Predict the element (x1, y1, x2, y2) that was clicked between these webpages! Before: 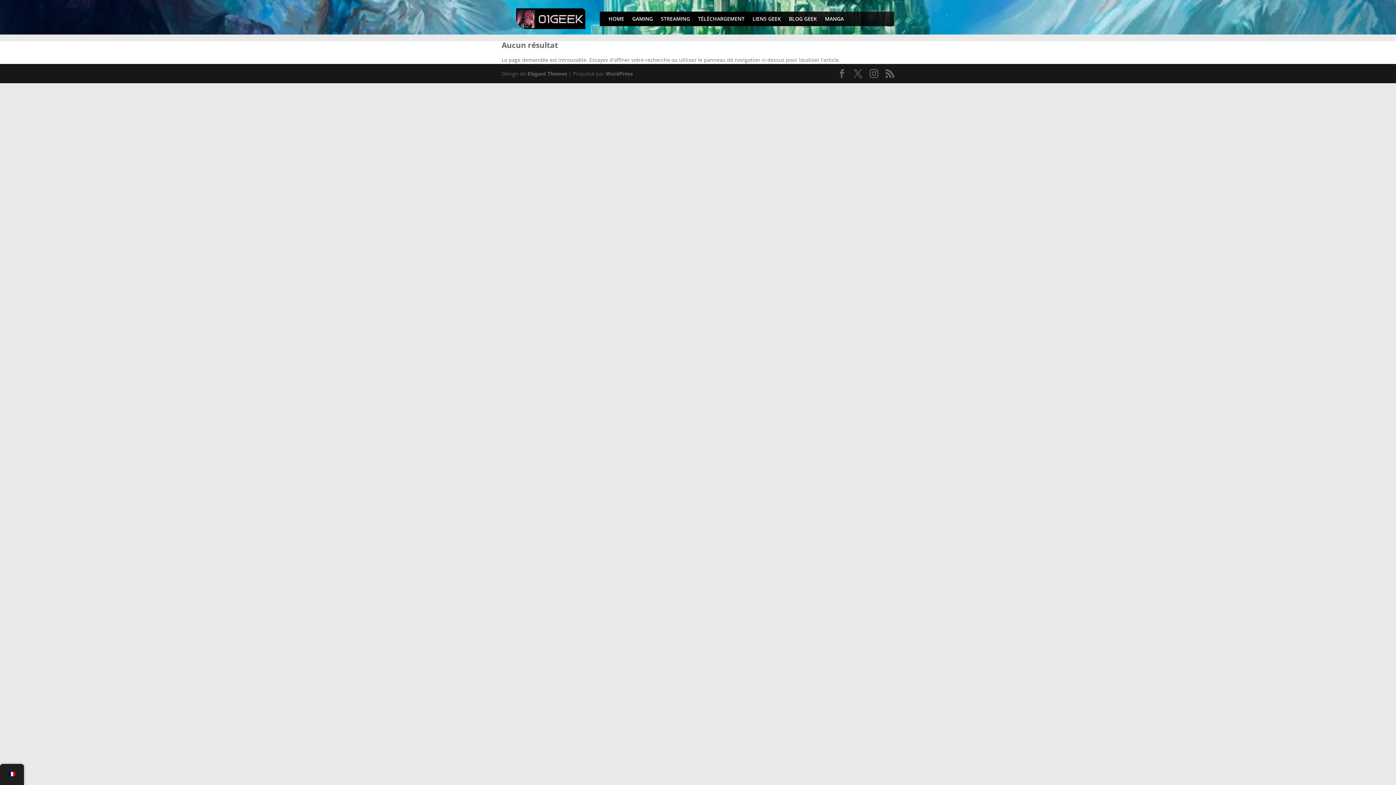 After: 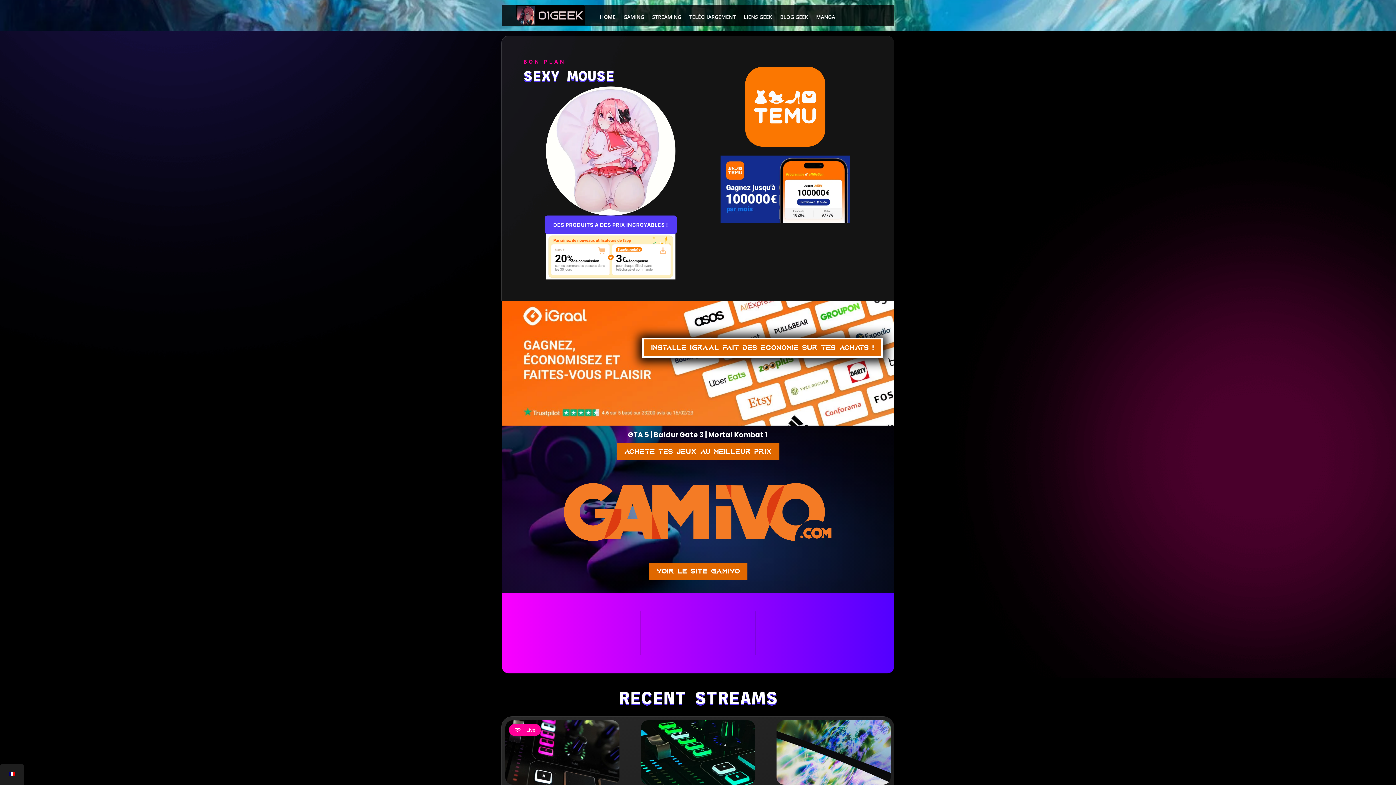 Action: bbox: (789, 16, 817, 24) label: BLOG GEEK